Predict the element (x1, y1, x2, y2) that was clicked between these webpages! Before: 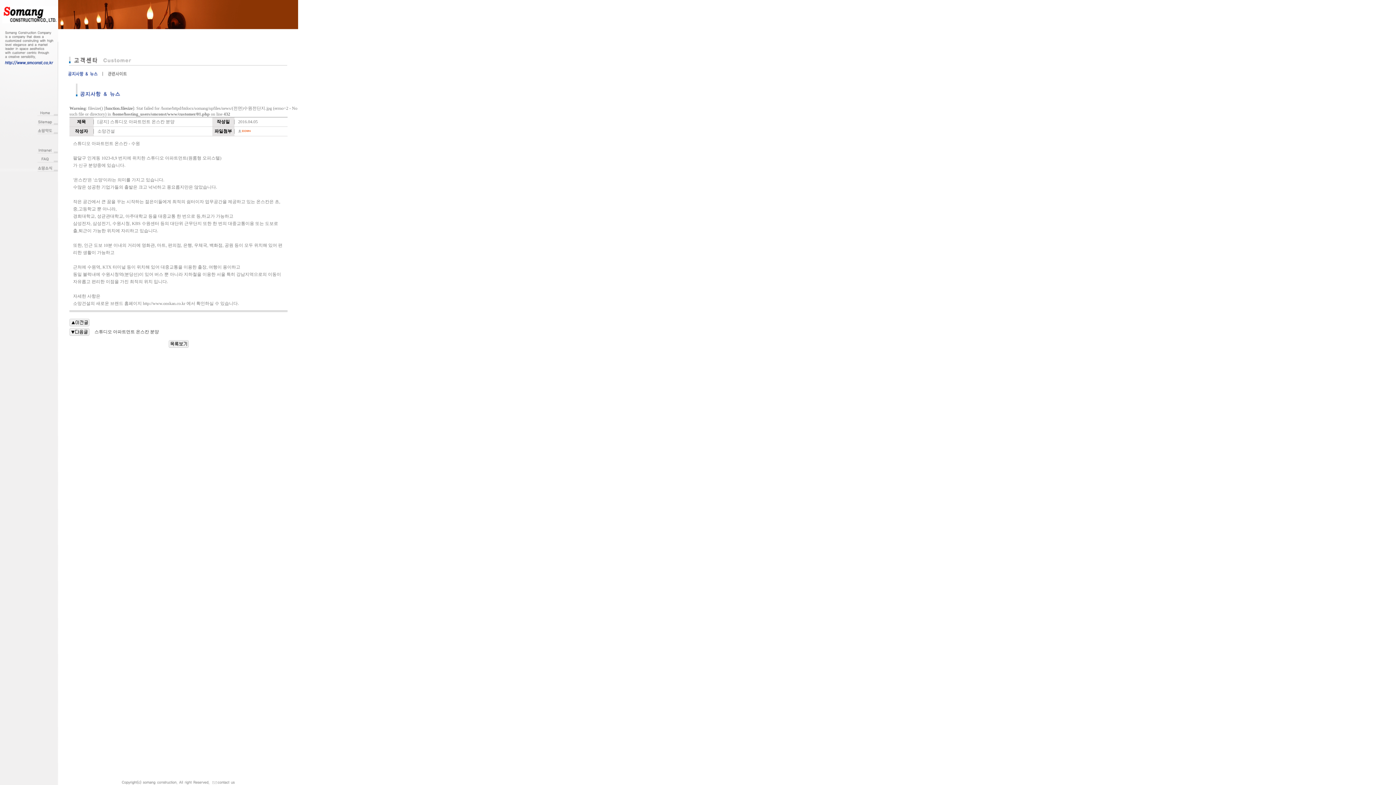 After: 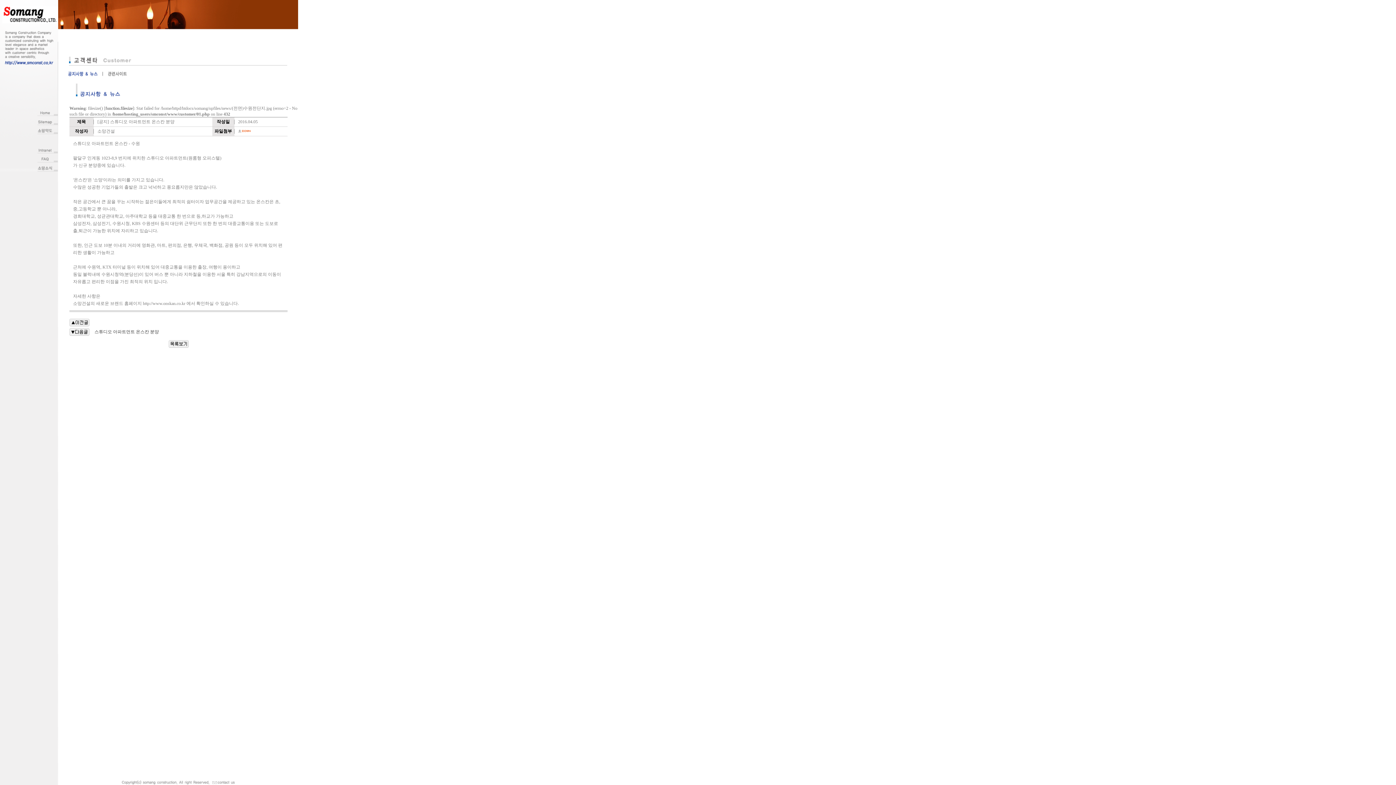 Action: bbox: (238, 128, 250, 133)